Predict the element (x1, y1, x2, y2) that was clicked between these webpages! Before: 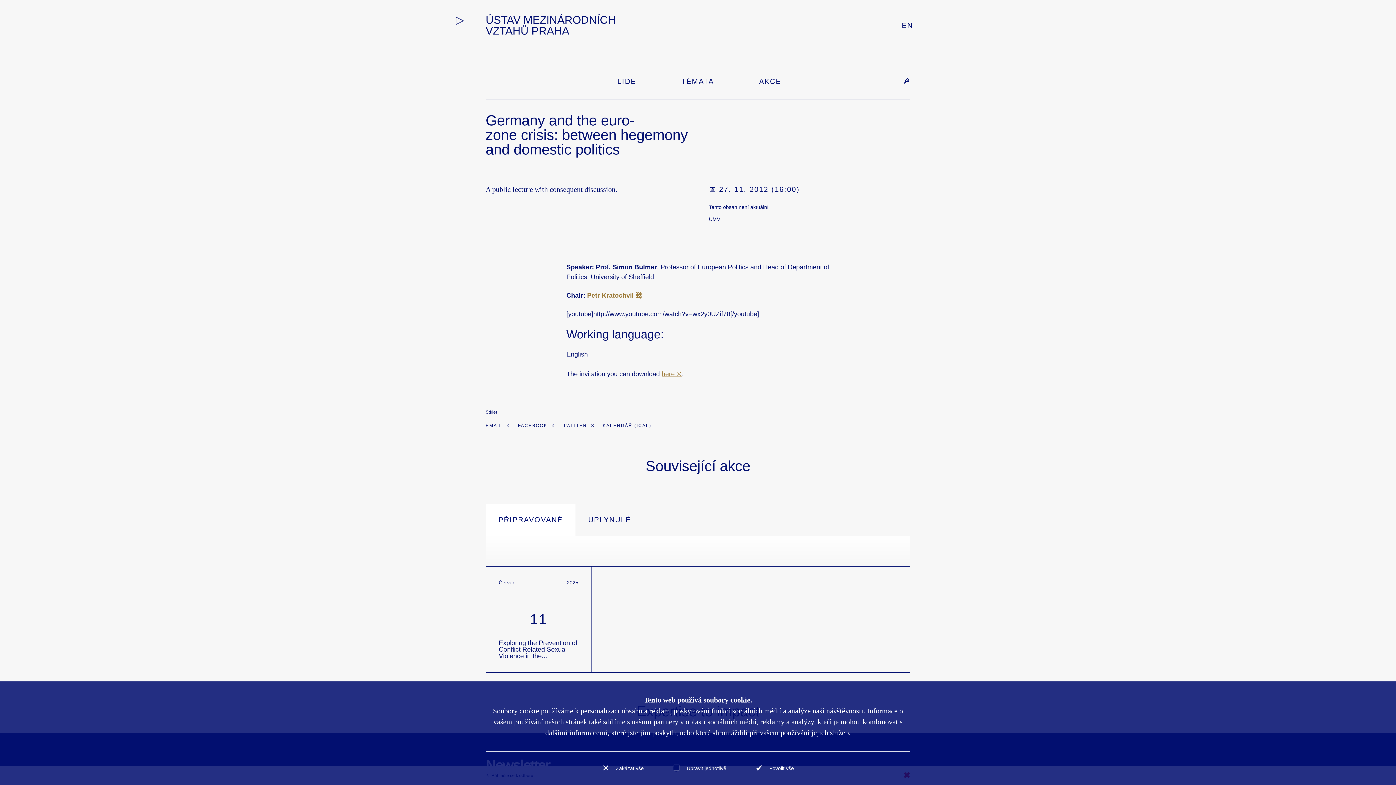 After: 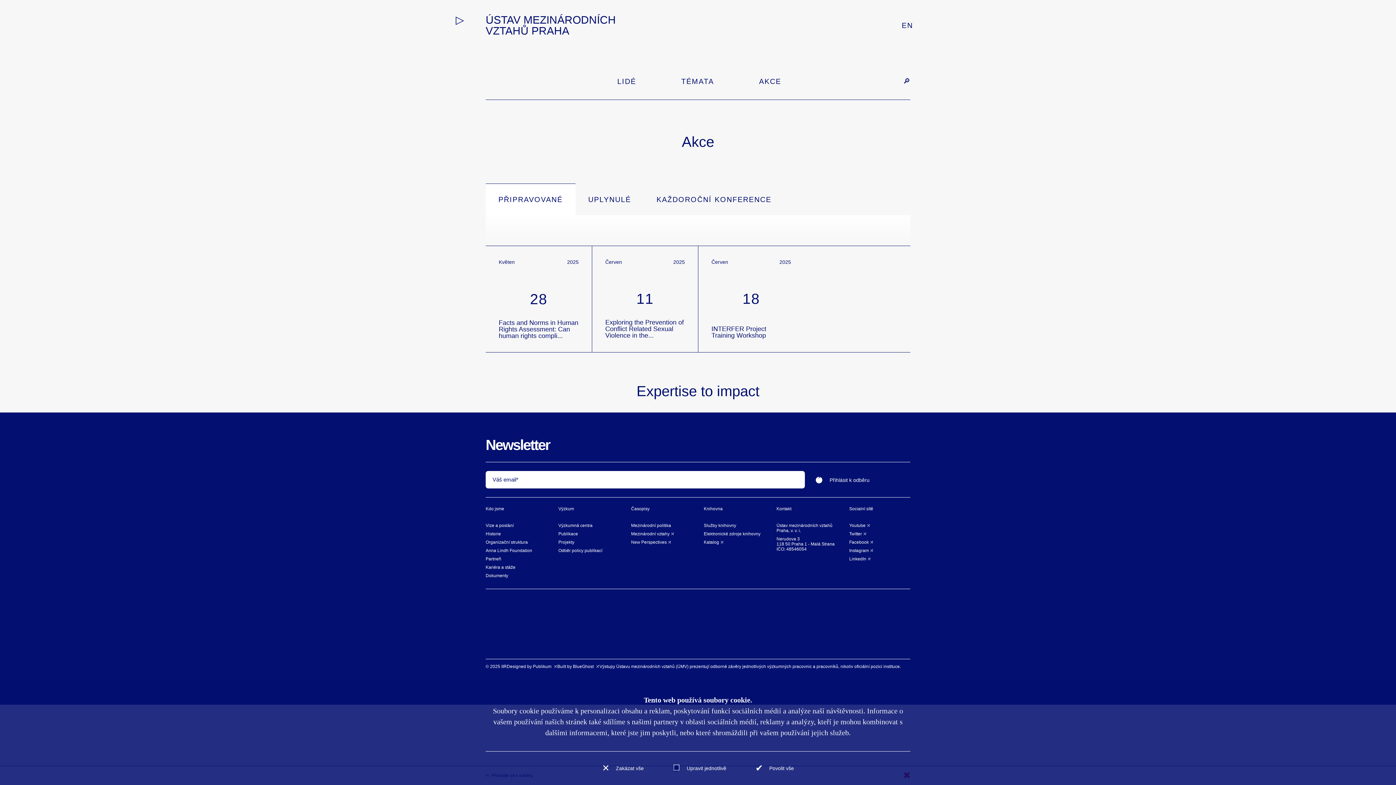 Action: label: AKCE bbox: (759, 77, 781, 85)